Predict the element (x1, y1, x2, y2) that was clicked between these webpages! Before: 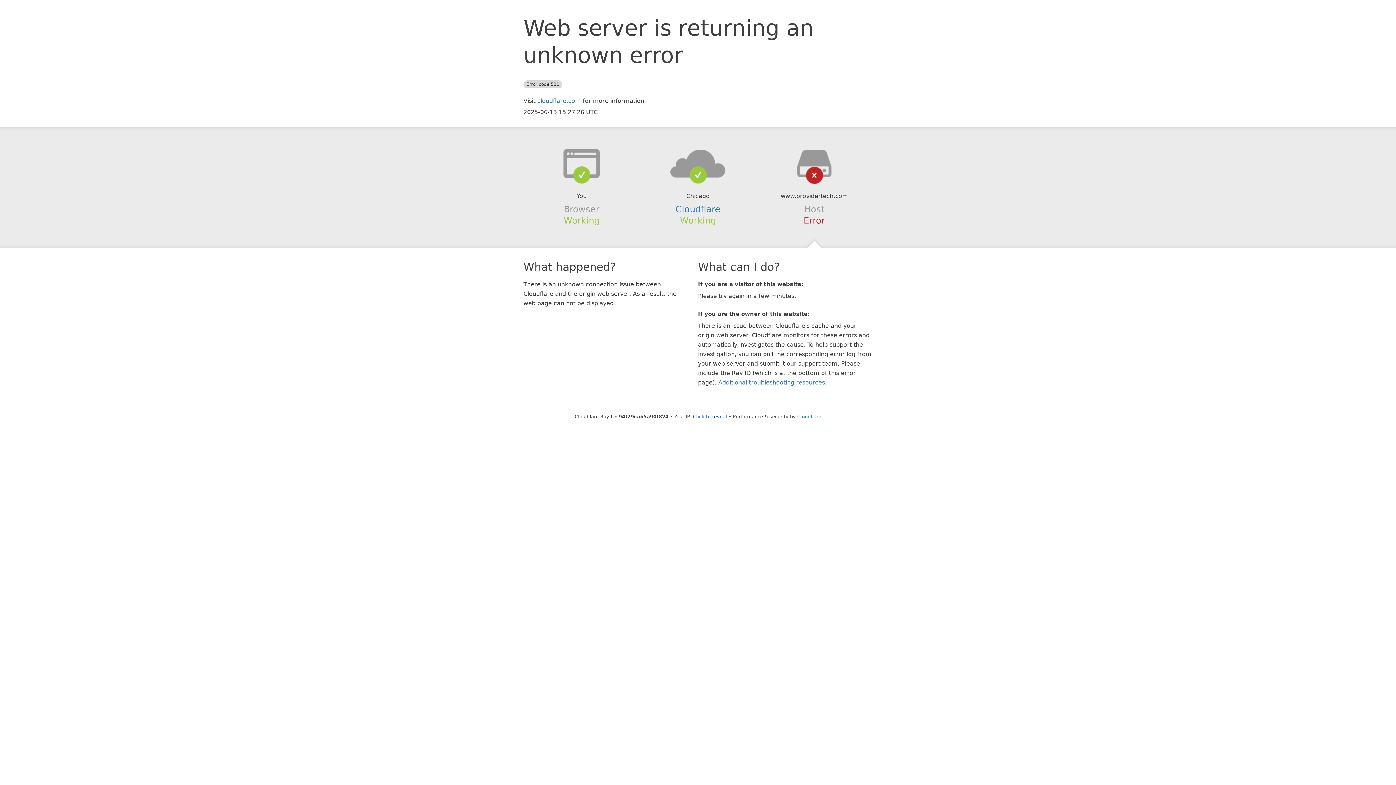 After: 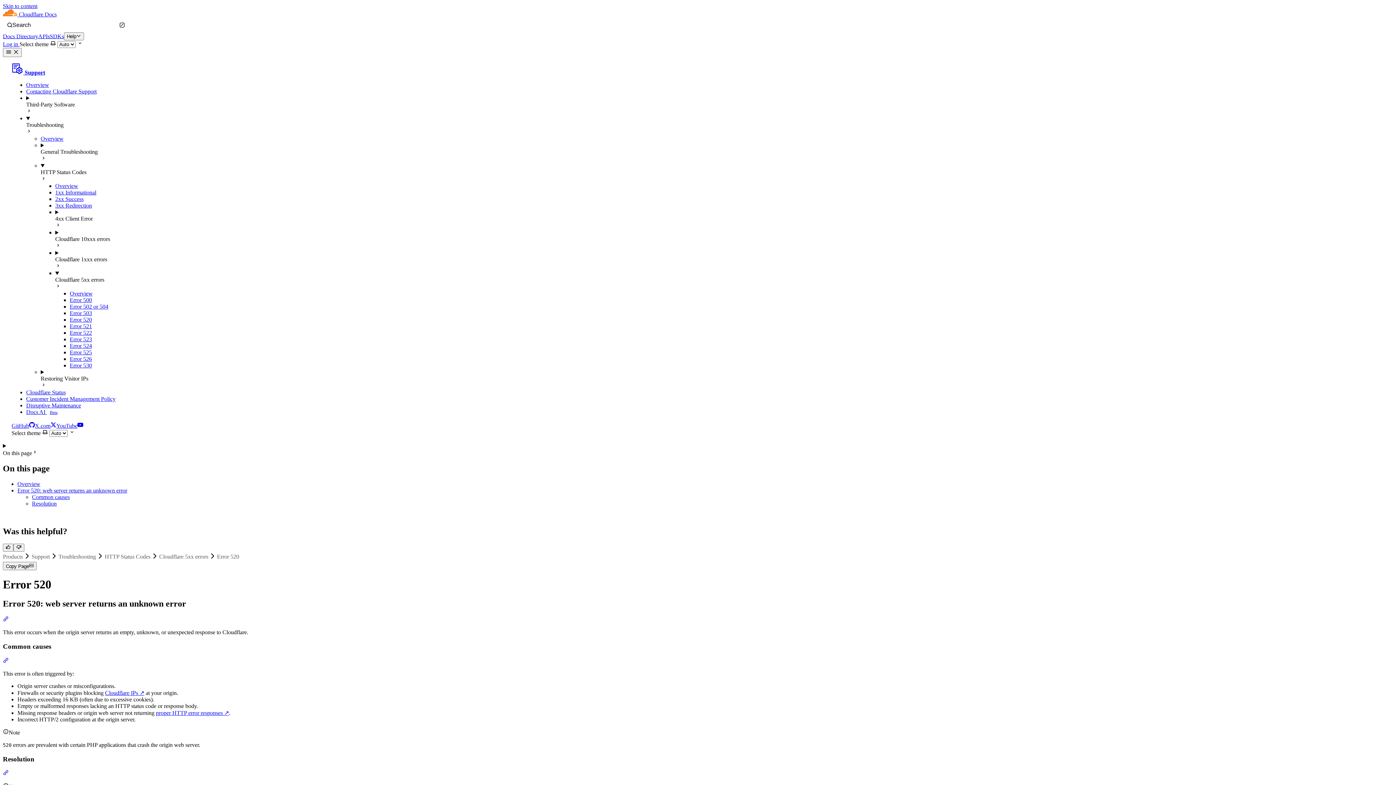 Action: label: Additional troubleshooting resources bbox: (718, 379, 825, 386)